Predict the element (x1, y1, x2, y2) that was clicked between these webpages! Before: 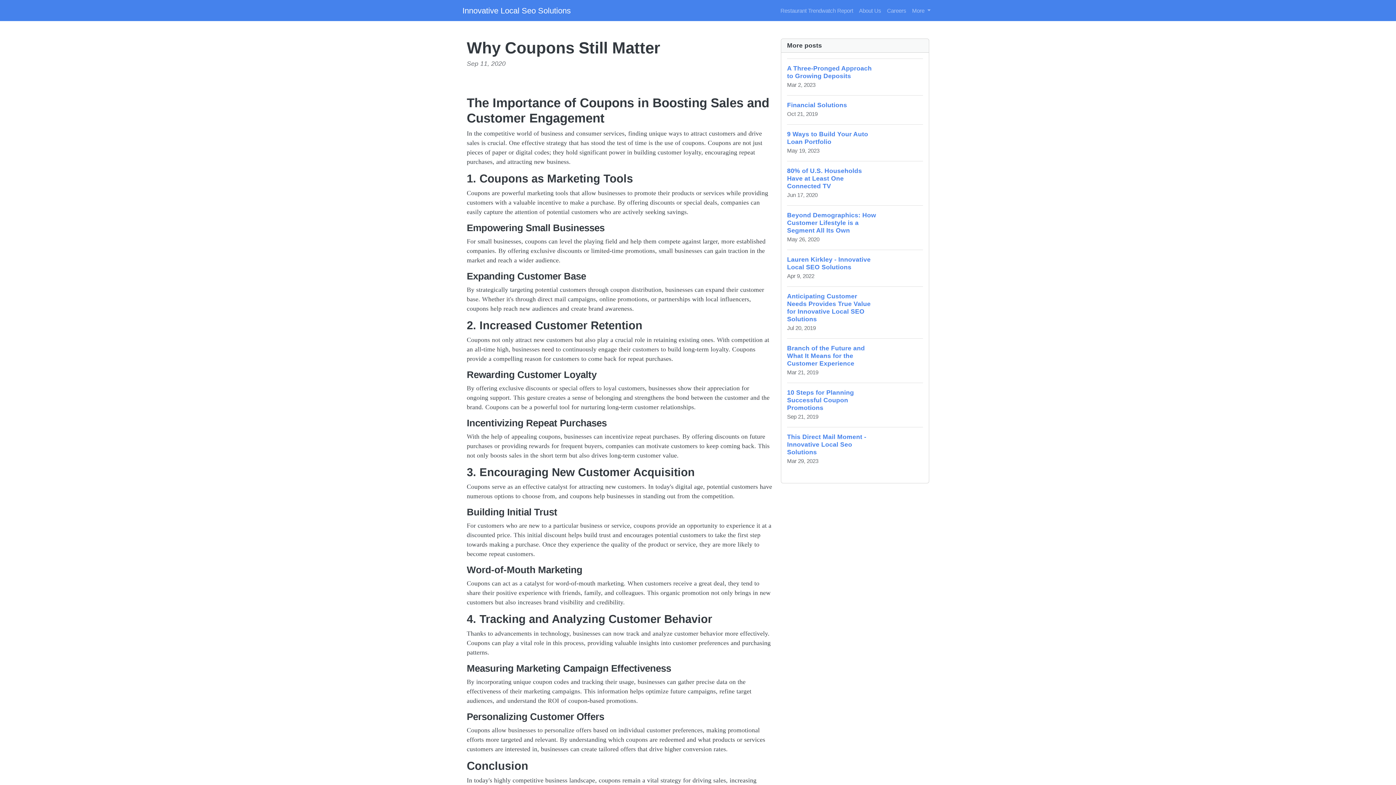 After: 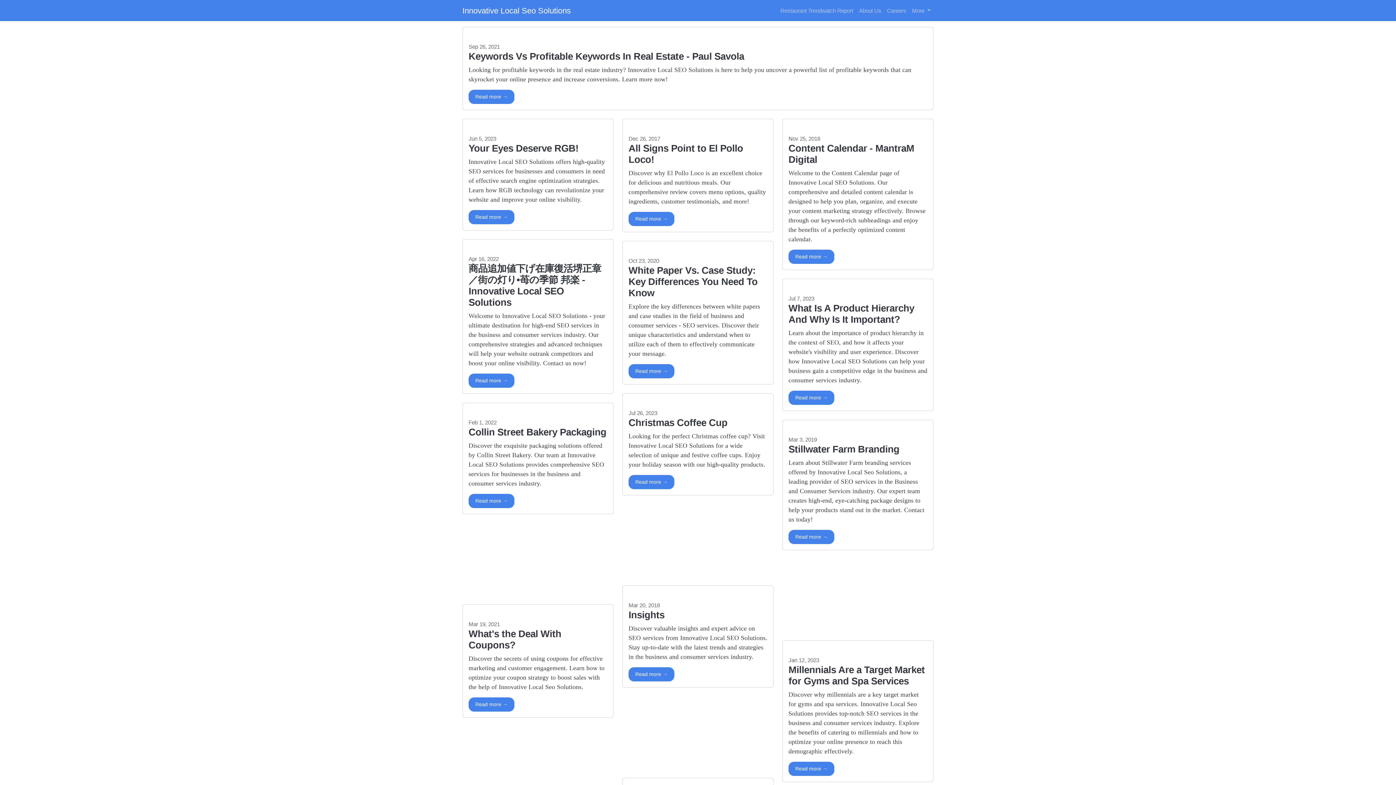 Action: label: Restaurant Trendwatch Report bbox: (777, 3, 856, 17)